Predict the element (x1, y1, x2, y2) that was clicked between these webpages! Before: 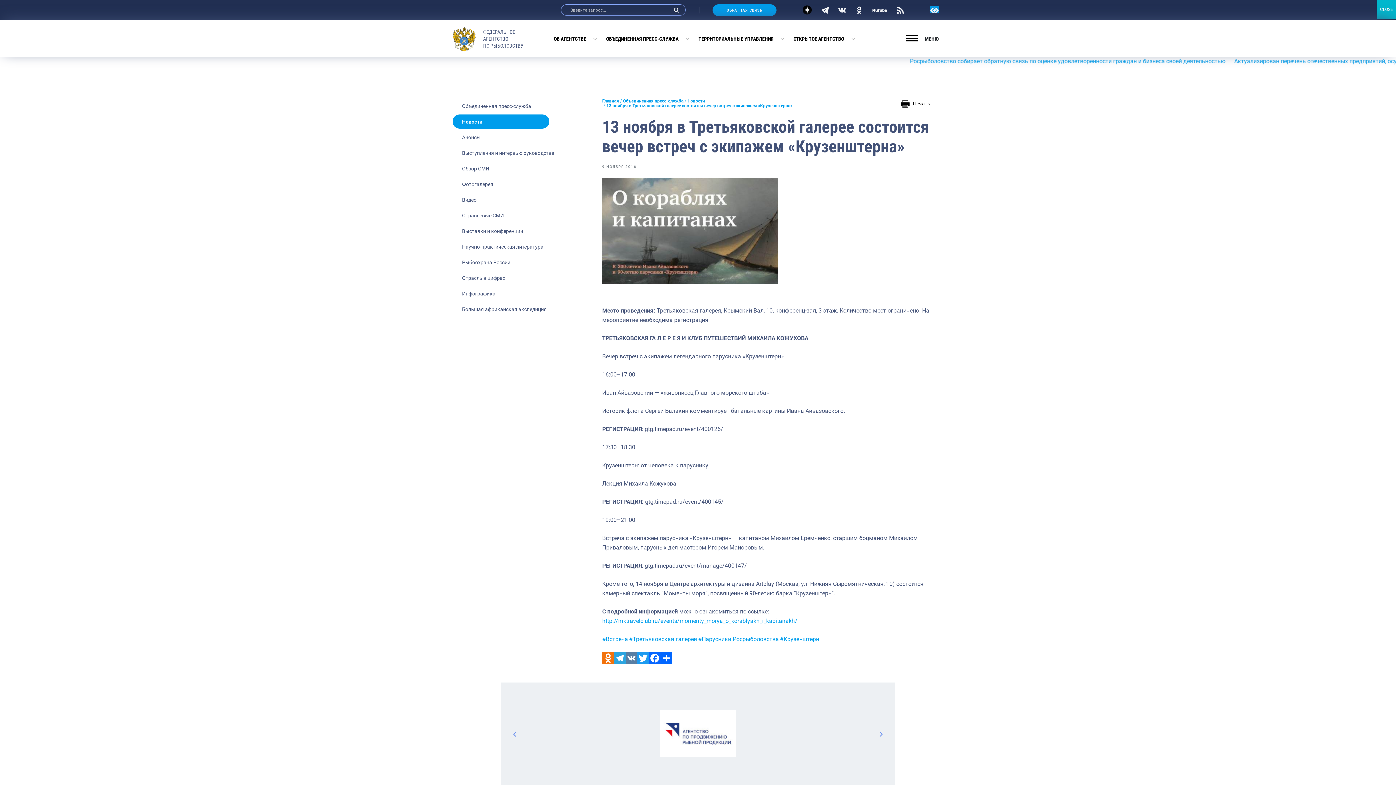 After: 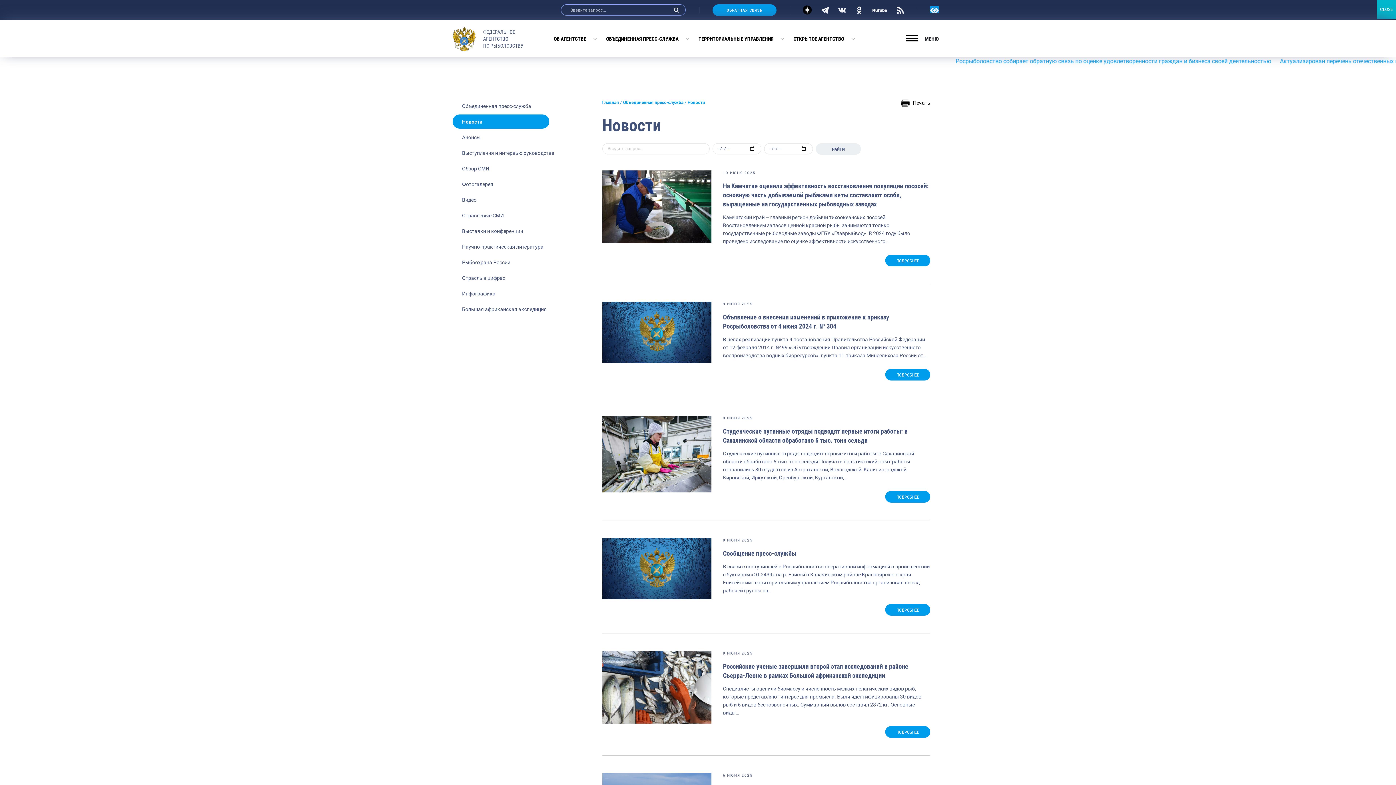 Action: label: Новости bbox: (687, 98, 705, 103)